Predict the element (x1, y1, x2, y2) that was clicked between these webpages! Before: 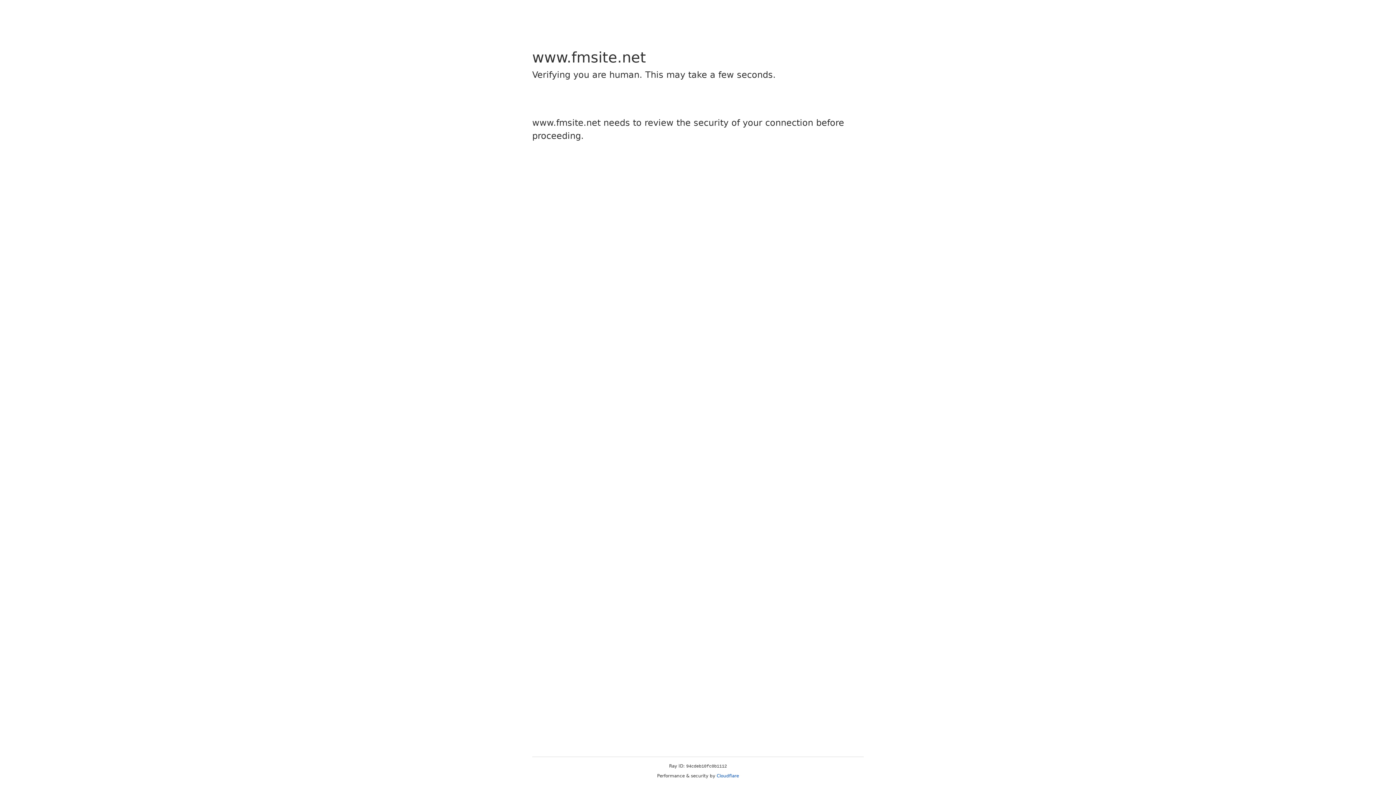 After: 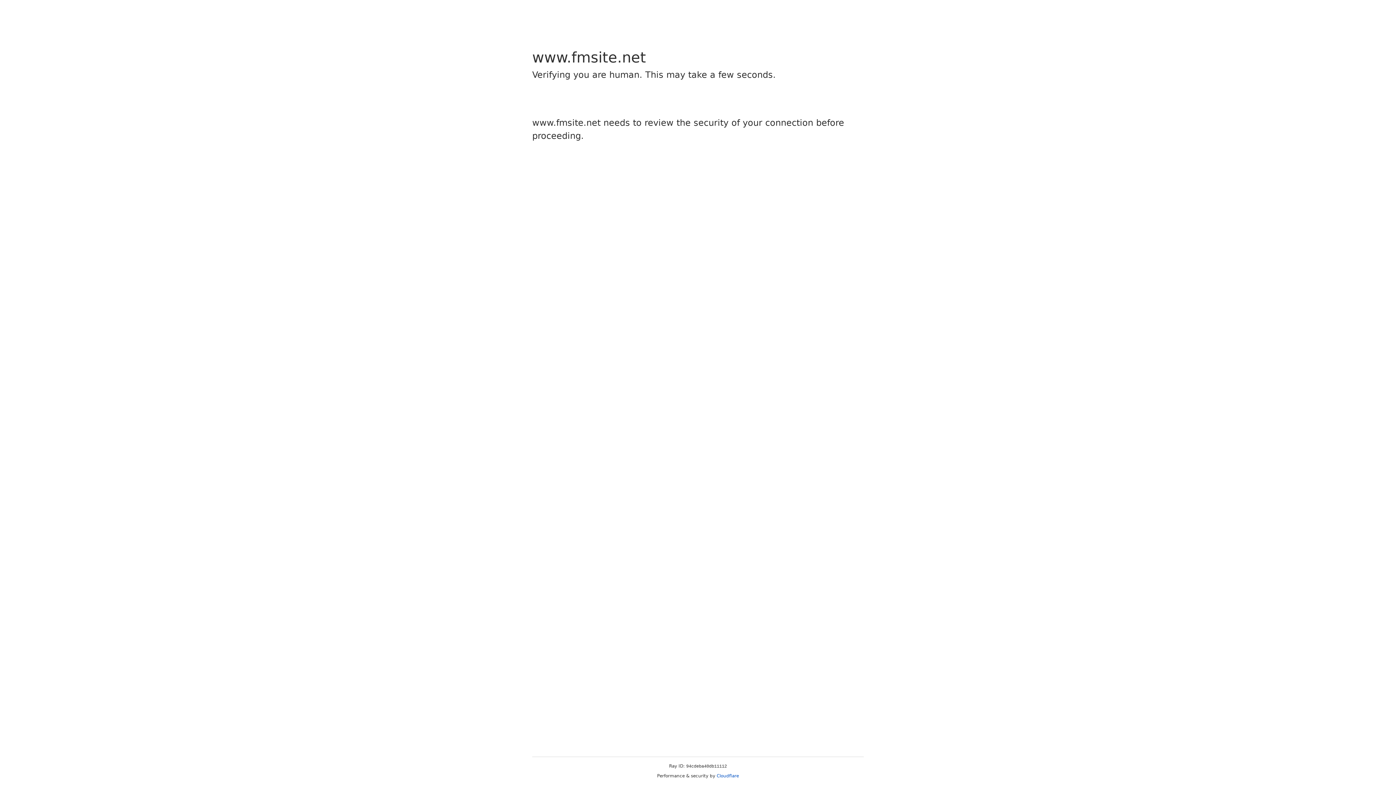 Action: label: Cloudflare bbox: (716, 773, 739, 778)